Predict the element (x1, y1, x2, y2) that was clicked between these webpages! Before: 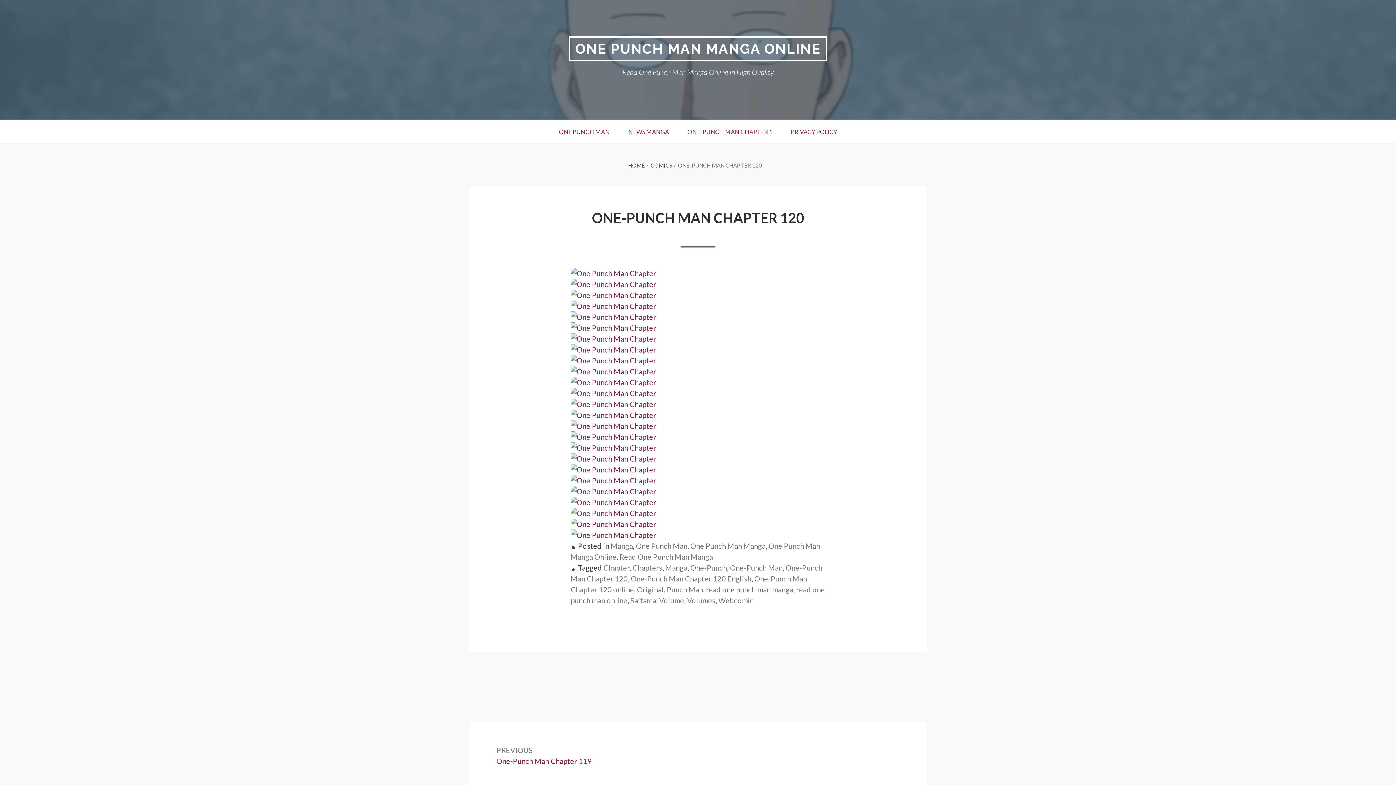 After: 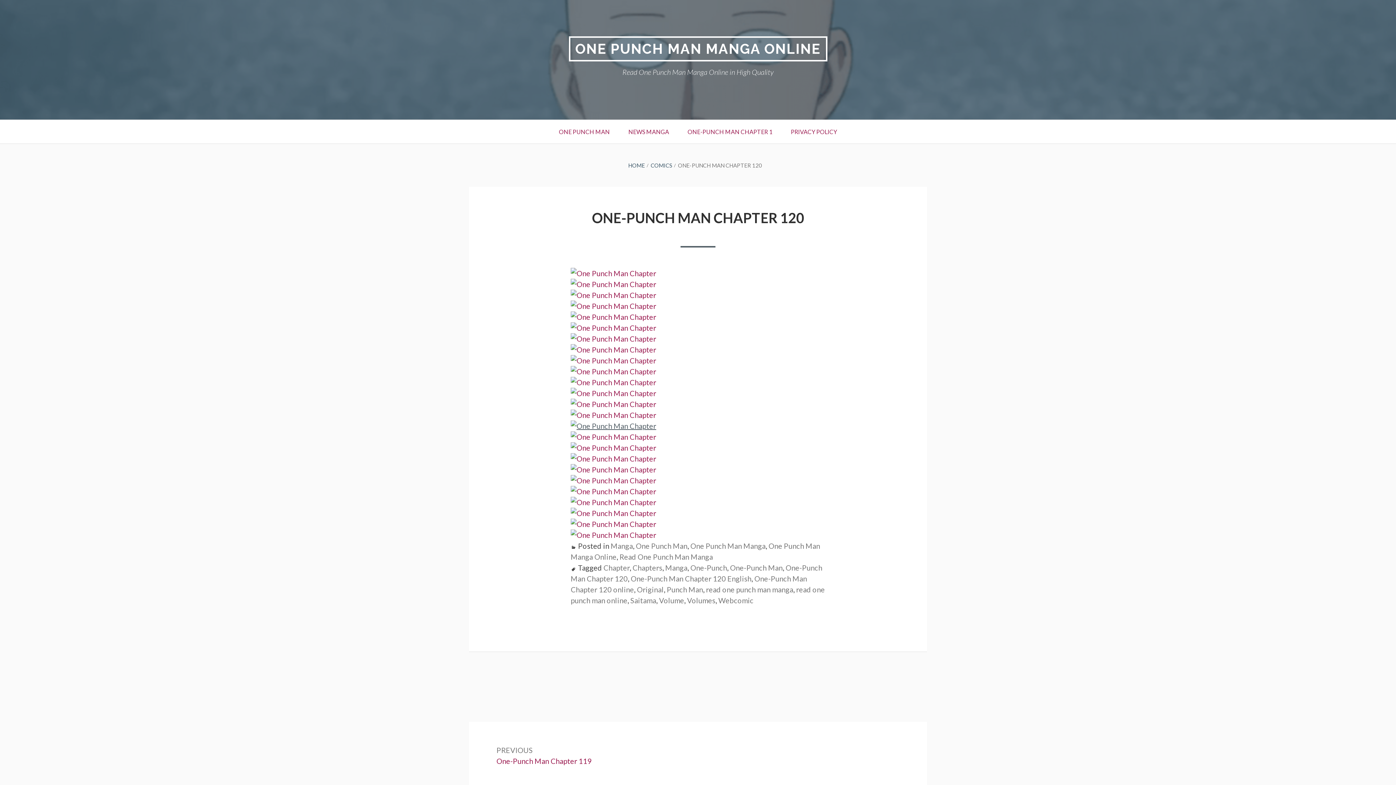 Action: bbox: (570, 420, 825, 431)